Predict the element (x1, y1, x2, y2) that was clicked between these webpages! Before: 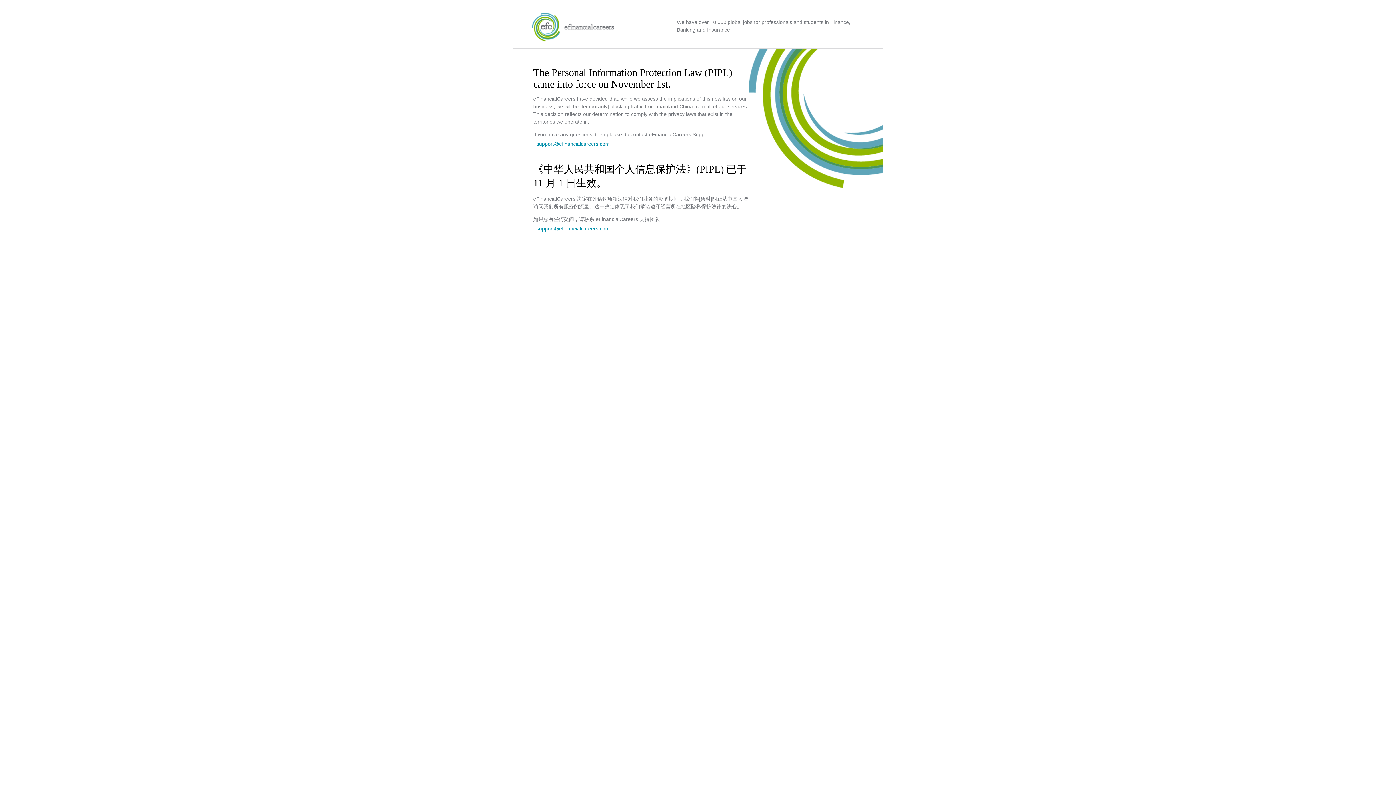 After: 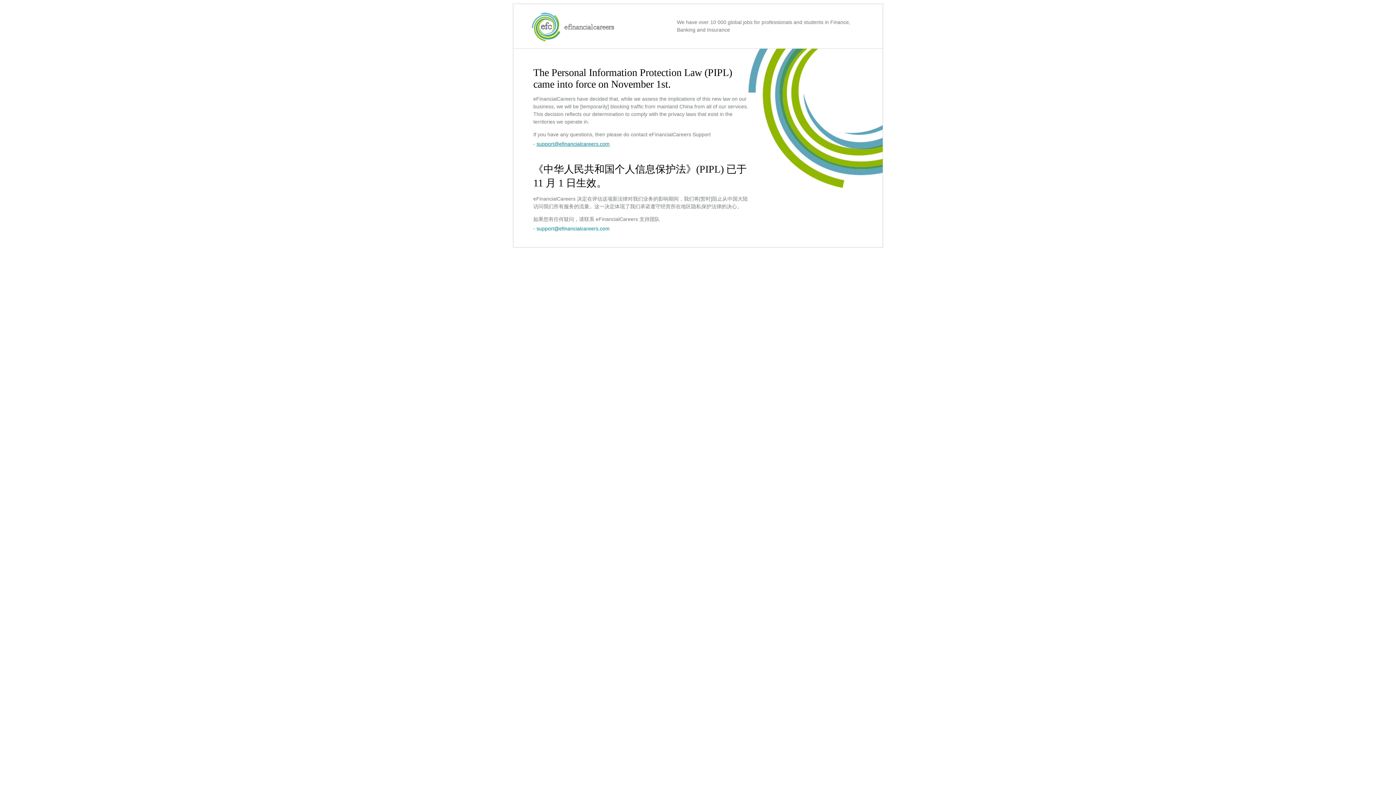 Action: label: support@efinancialcareers.com bbox: (536, 141, 609, 146)